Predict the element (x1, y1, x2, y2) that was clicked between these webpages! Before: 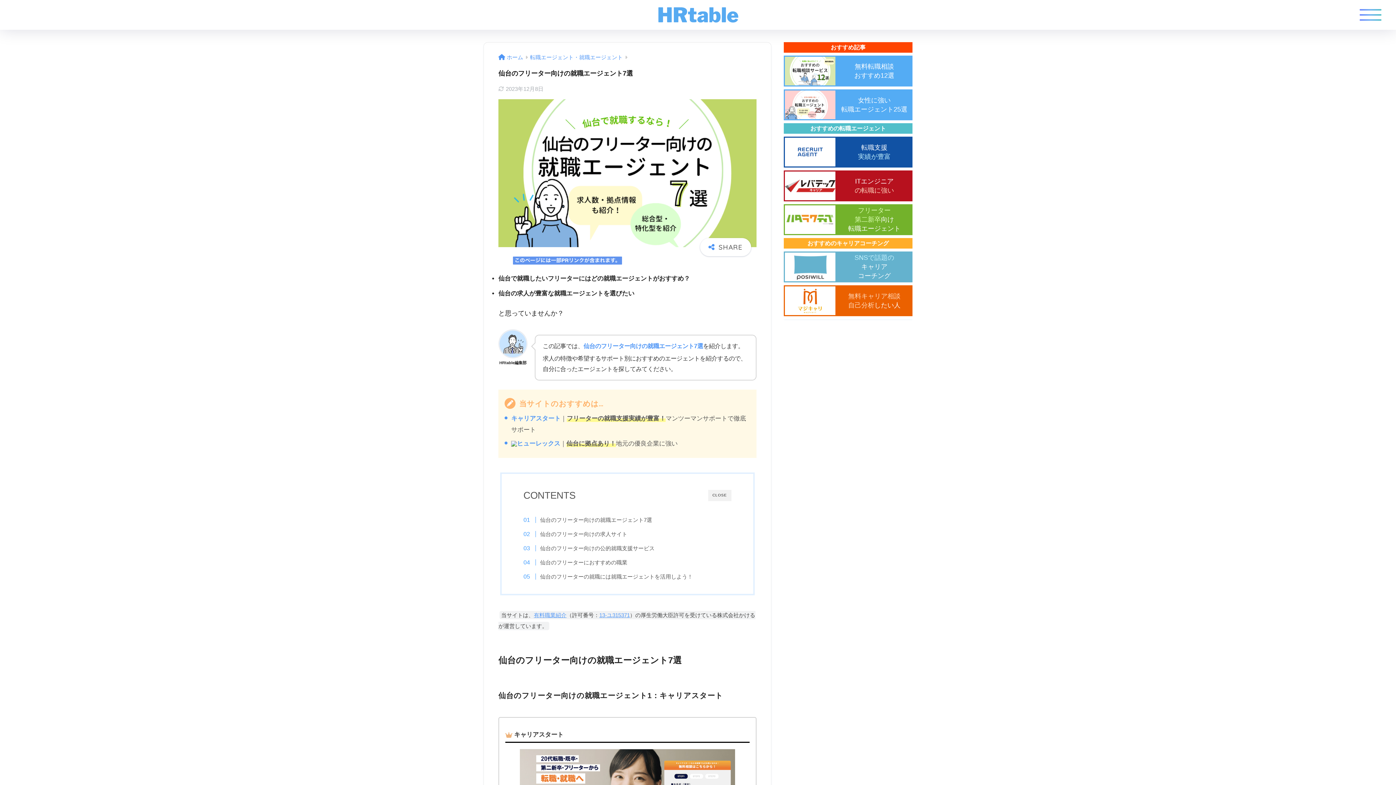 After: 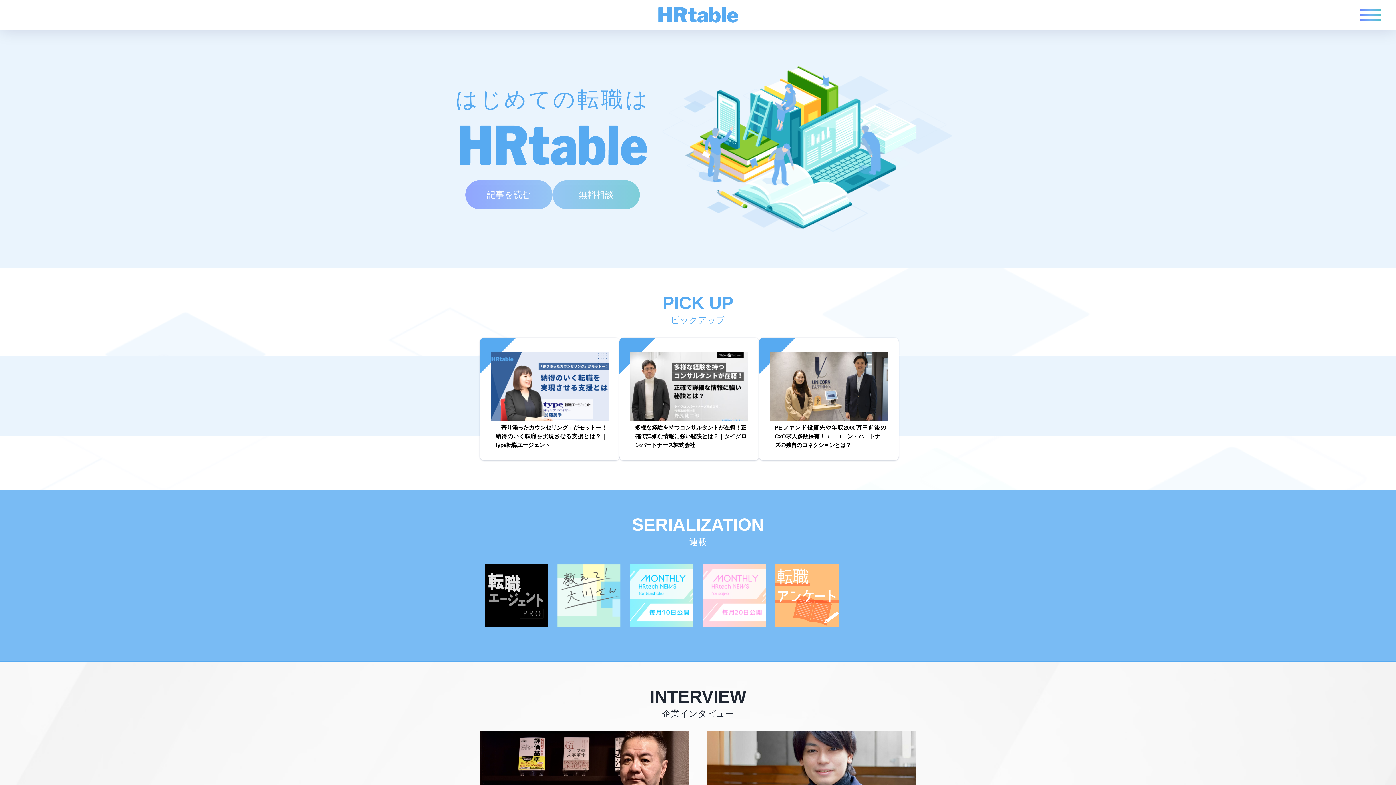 Action: label: ホーム bbox: (498, 54, 523, 60)